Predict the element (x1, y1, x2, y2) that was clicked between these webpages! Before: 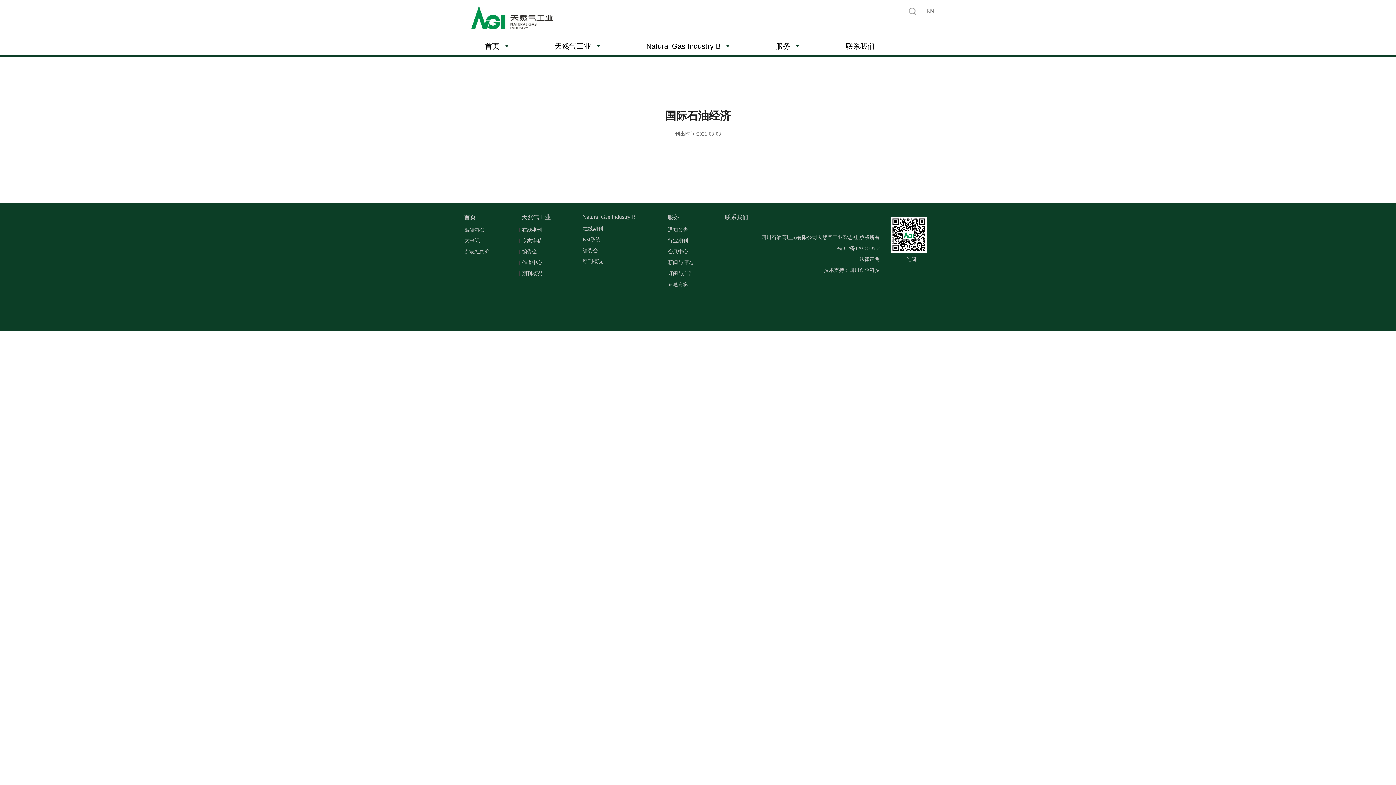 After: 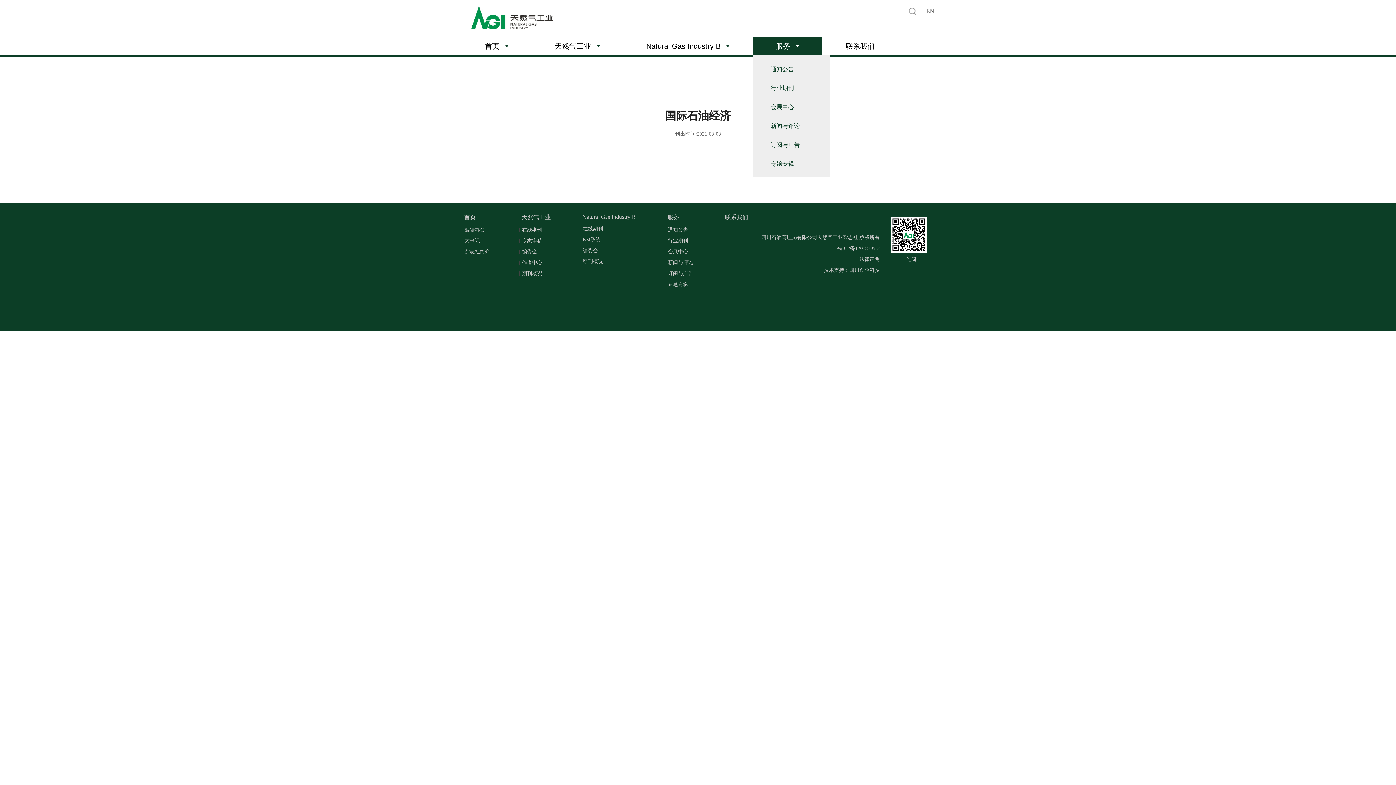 Action: bbox: (776, 37, 799, 55) label: 服务 